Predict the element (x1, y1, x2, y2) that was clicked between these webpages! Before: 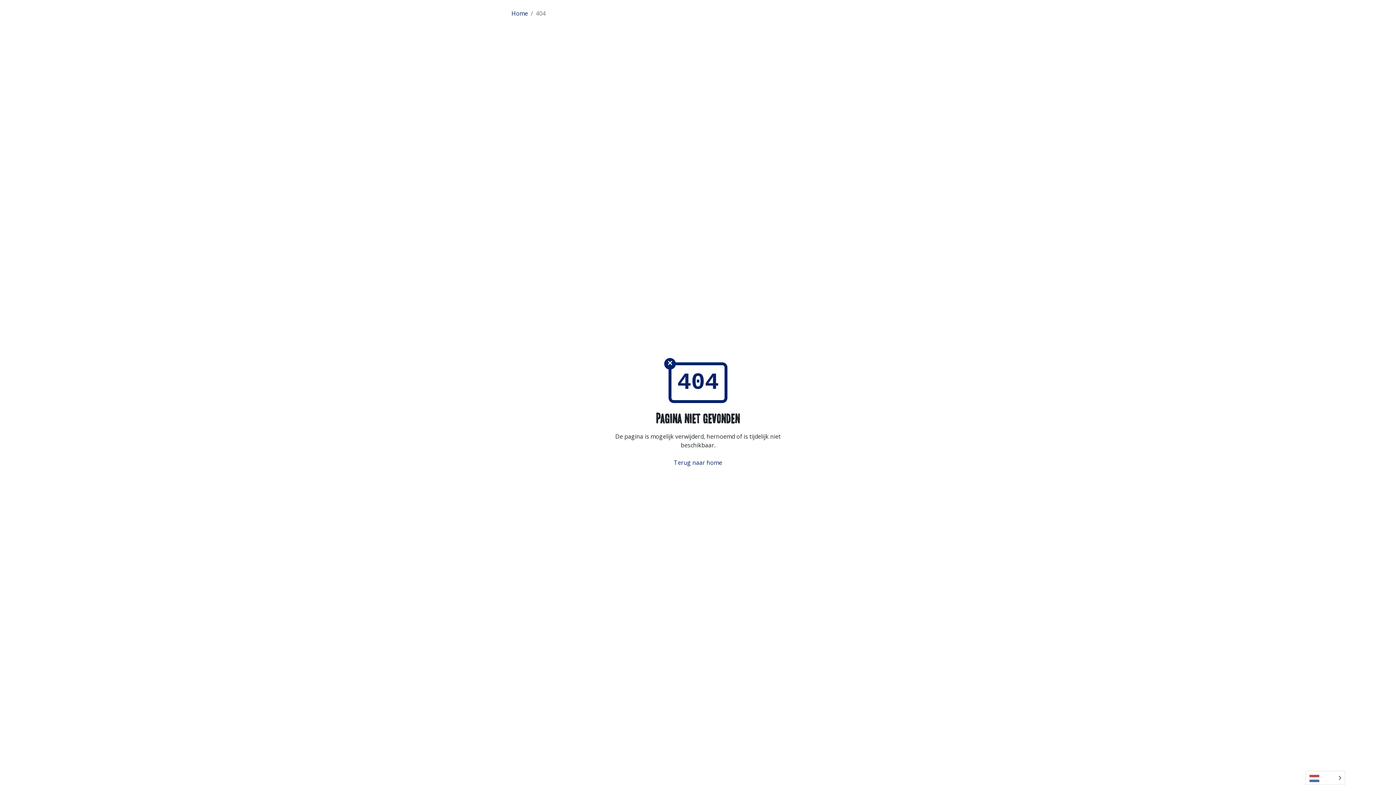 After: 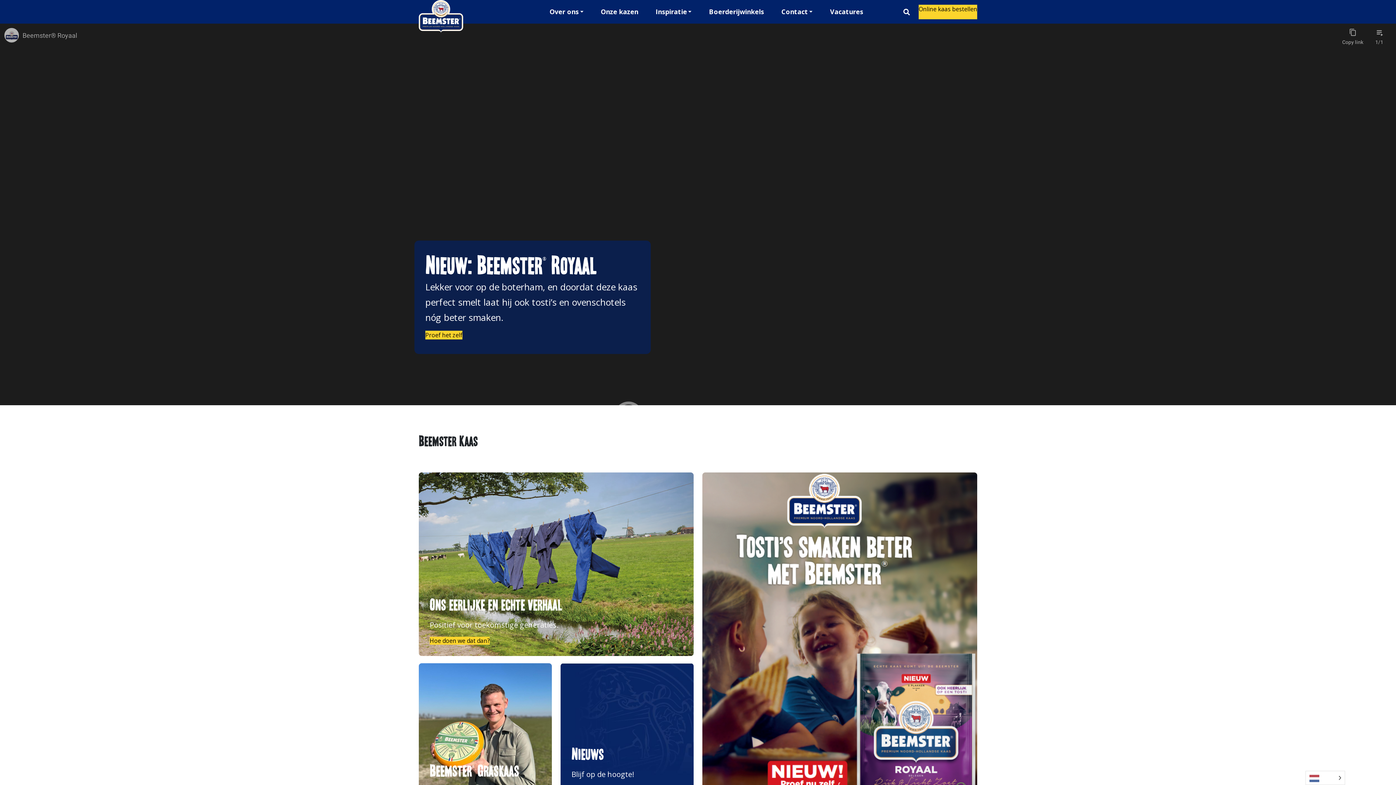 Action: bbox: (511, 9, 528, 17) label: Home